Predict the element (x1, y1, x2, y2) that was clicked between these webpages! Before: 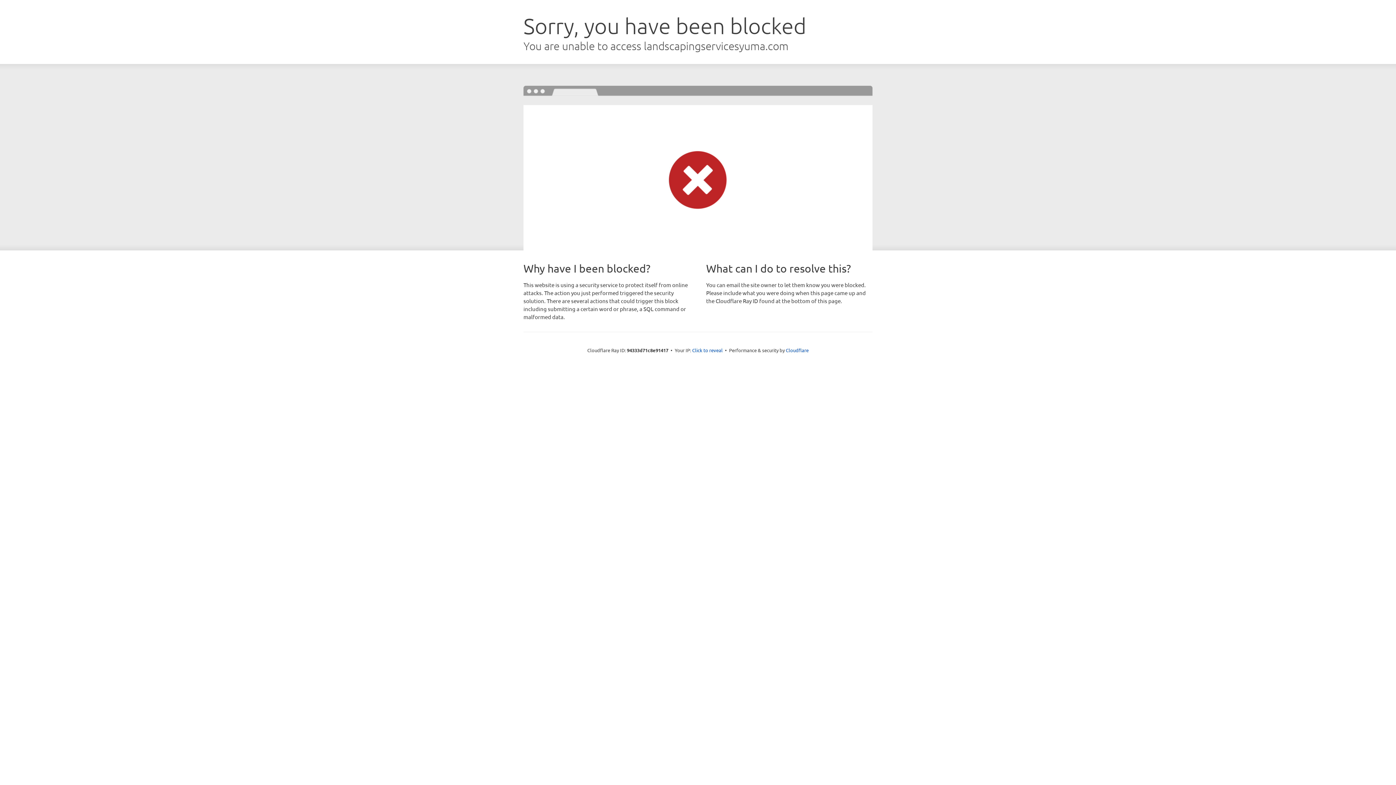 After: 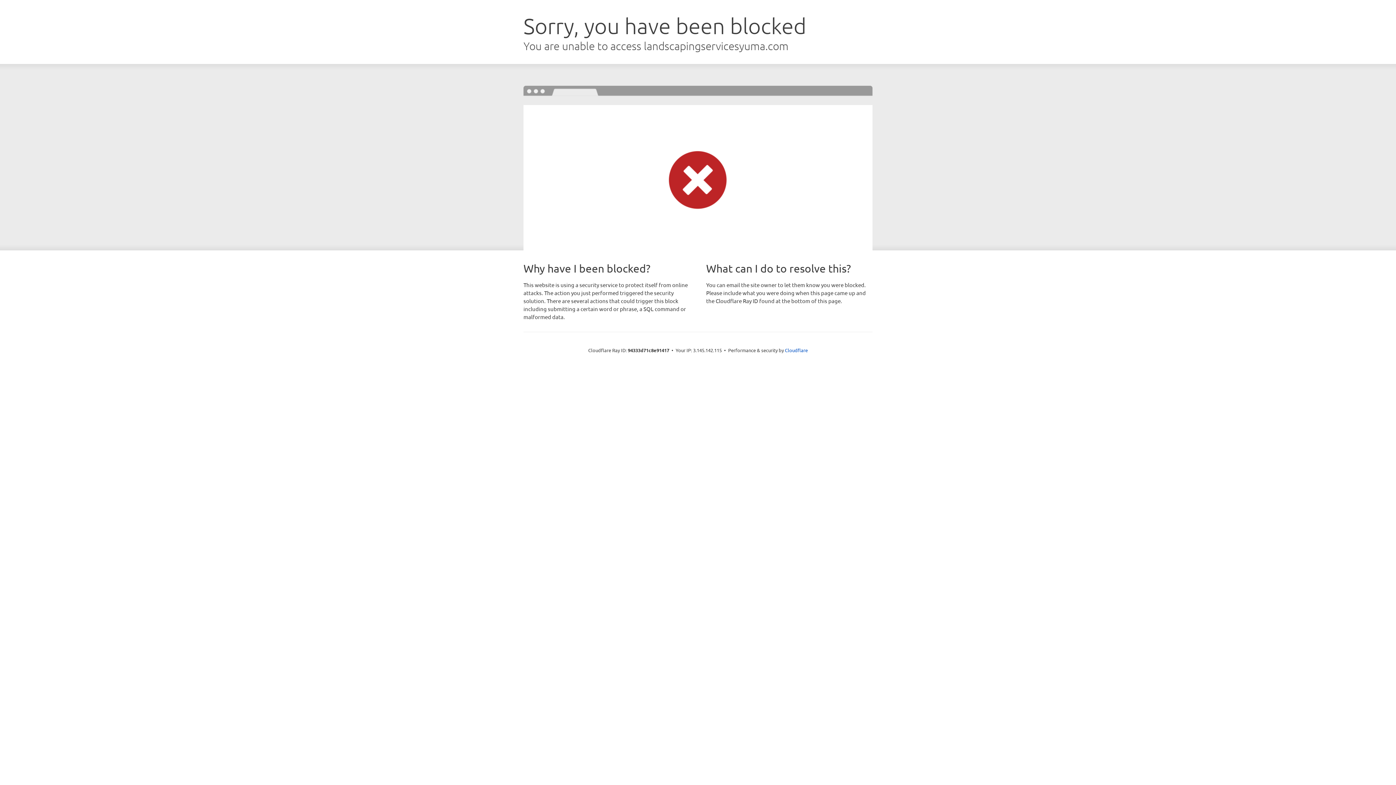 Action: label: Click to reveal bbox: (692, 346, 722, 353)